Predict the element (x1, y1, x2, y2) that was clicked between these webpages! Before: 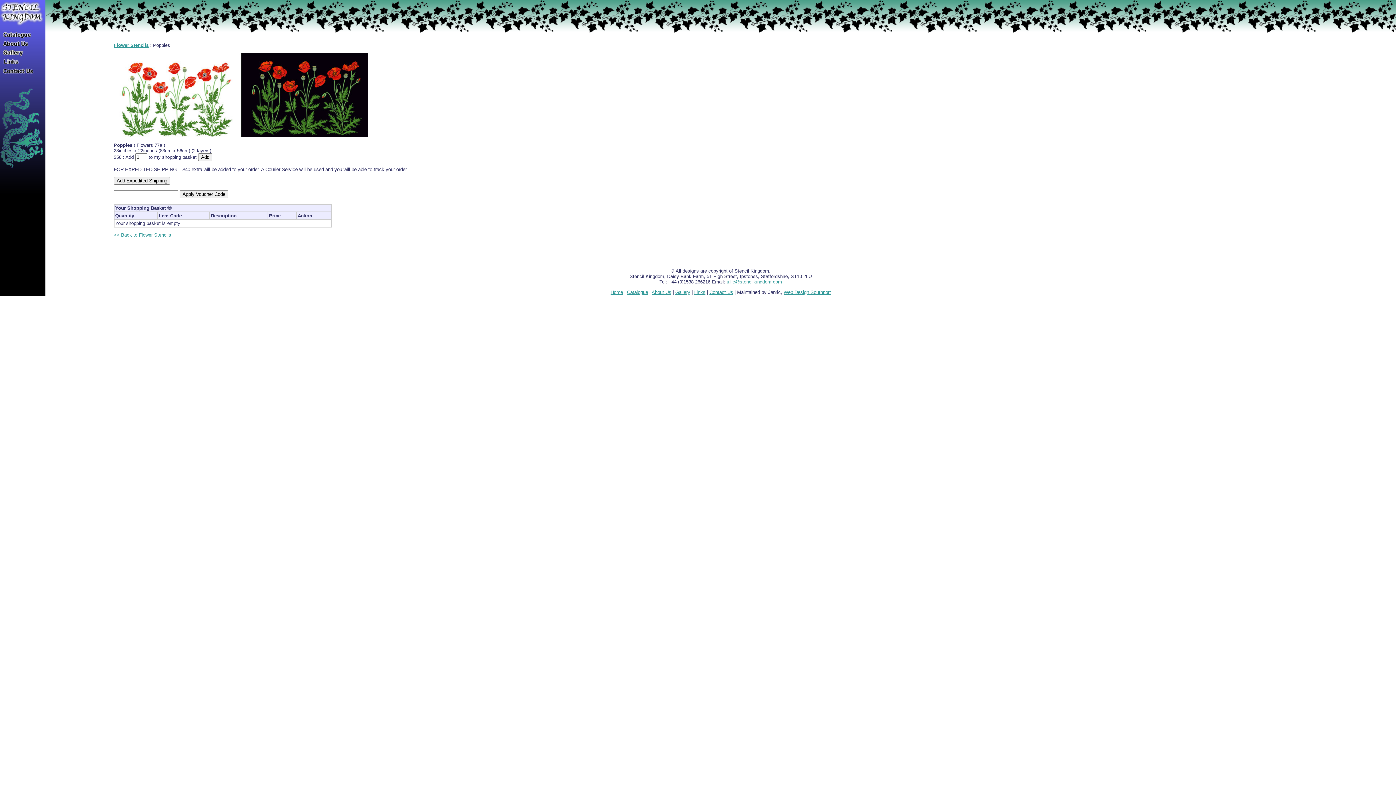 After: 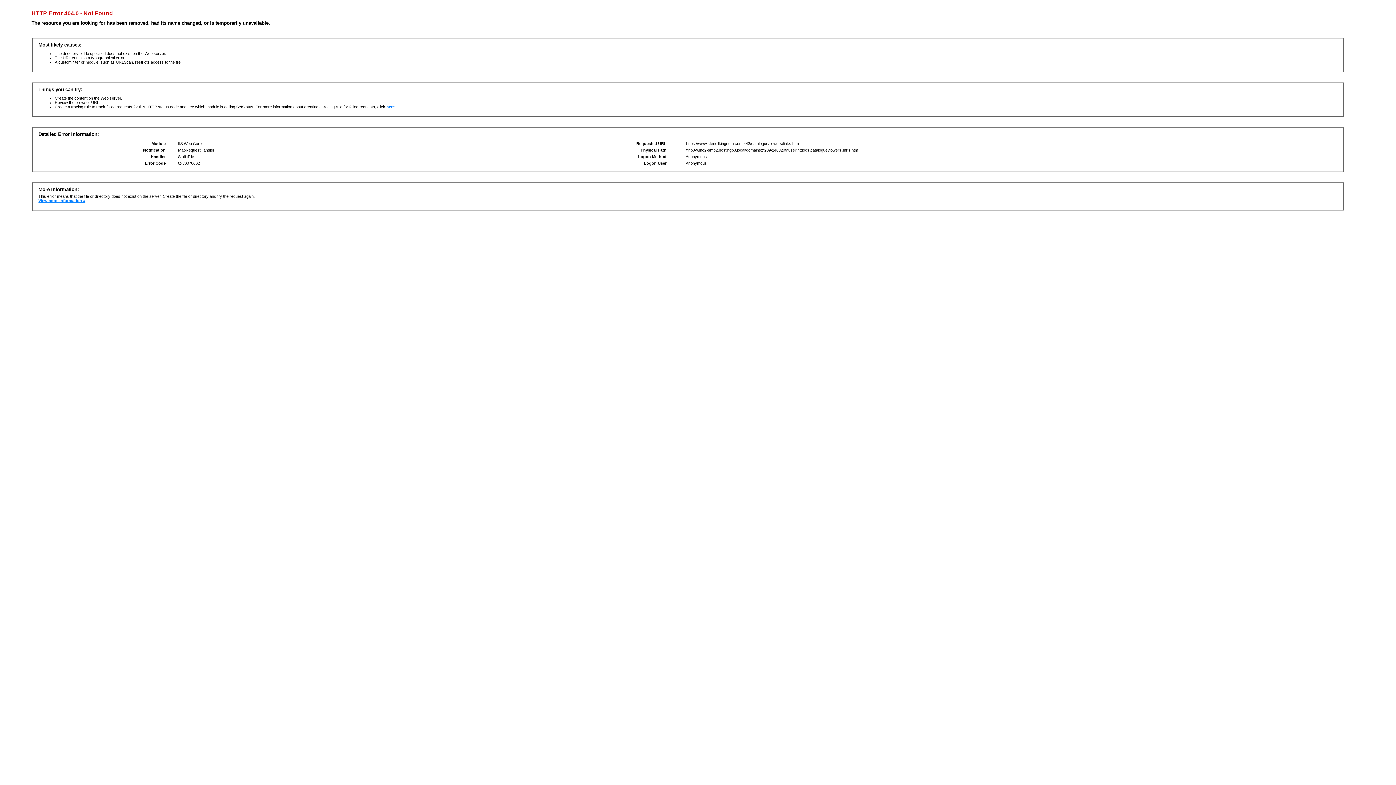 Action: bbox: (1, 61, 37, 67)